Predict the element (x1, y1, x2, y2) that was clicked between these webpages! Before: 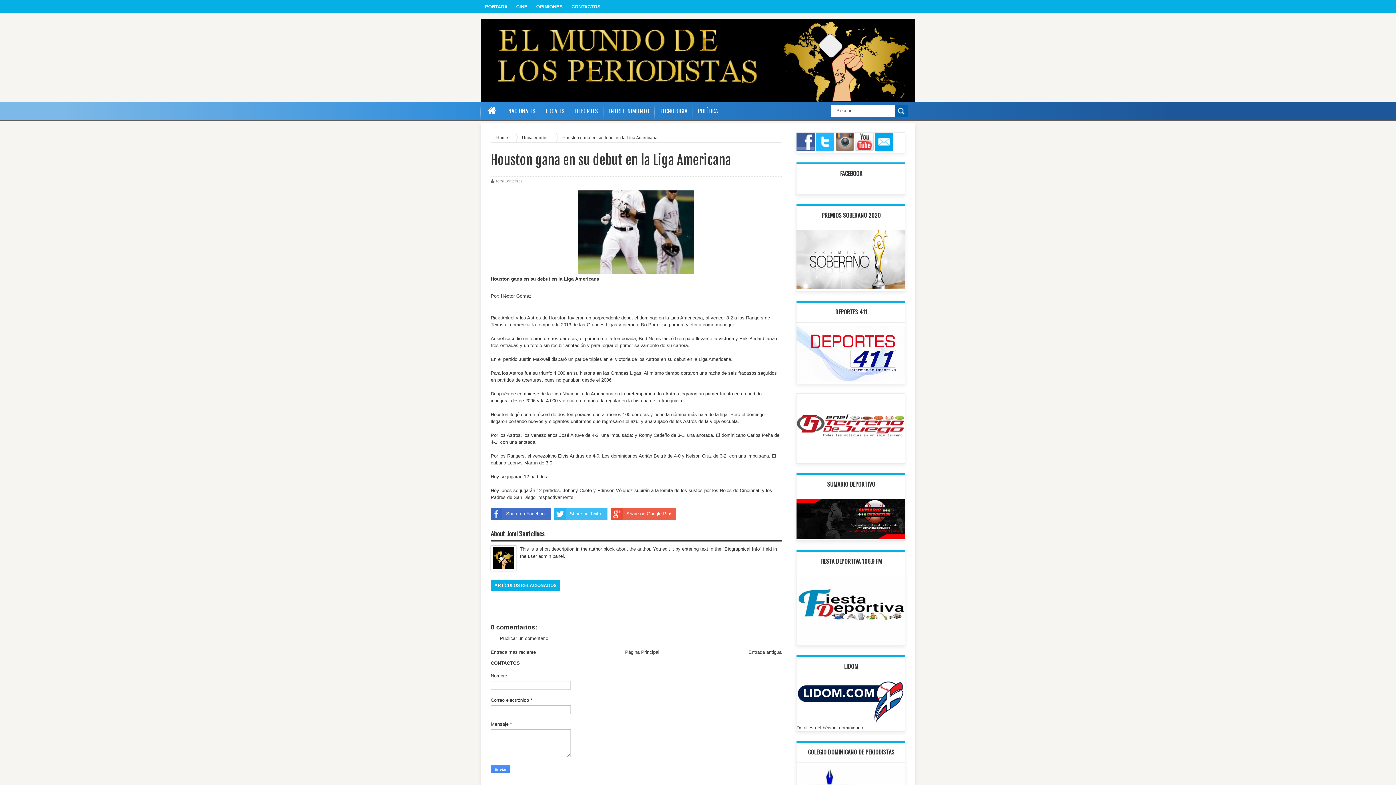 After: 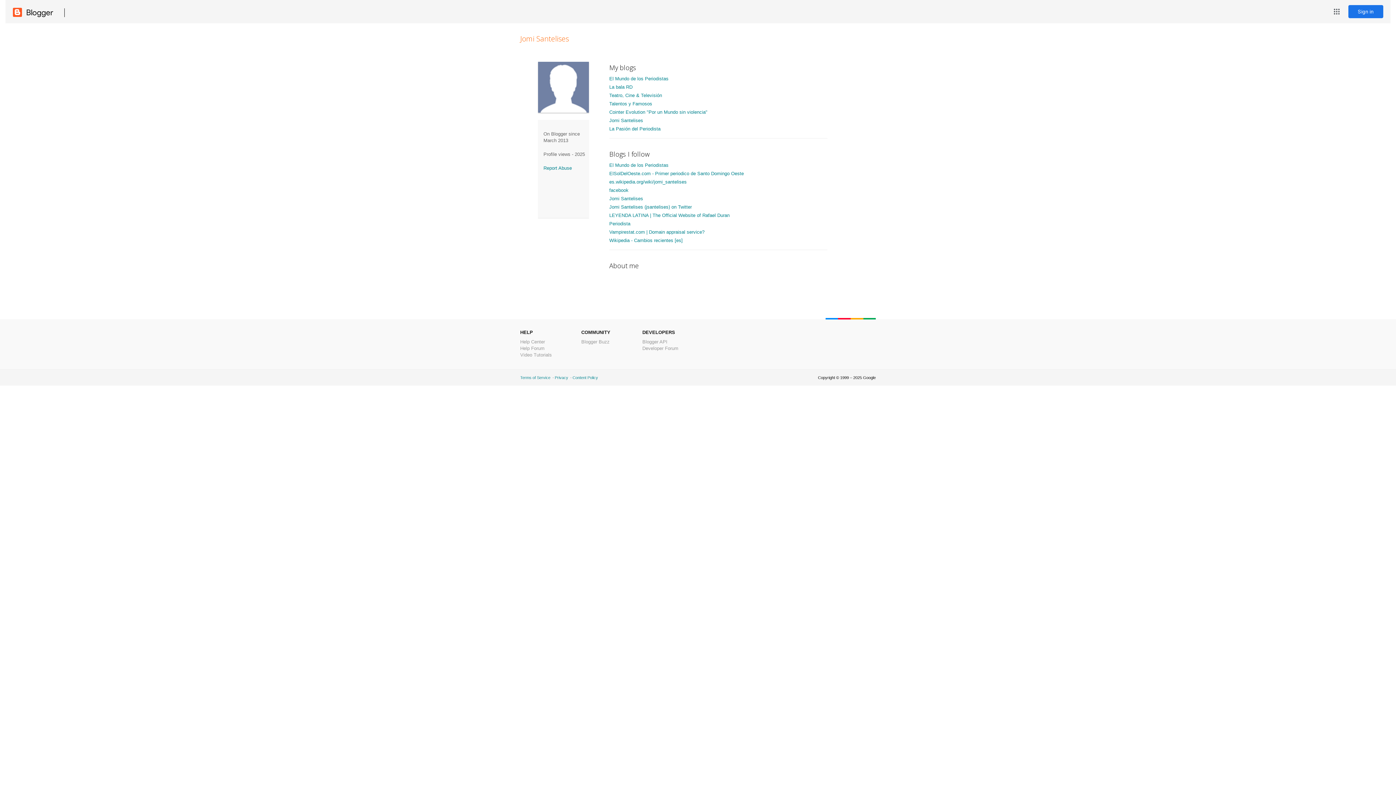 Action: label: Jomi Santelises bbox: (495, 178, 522, 183)